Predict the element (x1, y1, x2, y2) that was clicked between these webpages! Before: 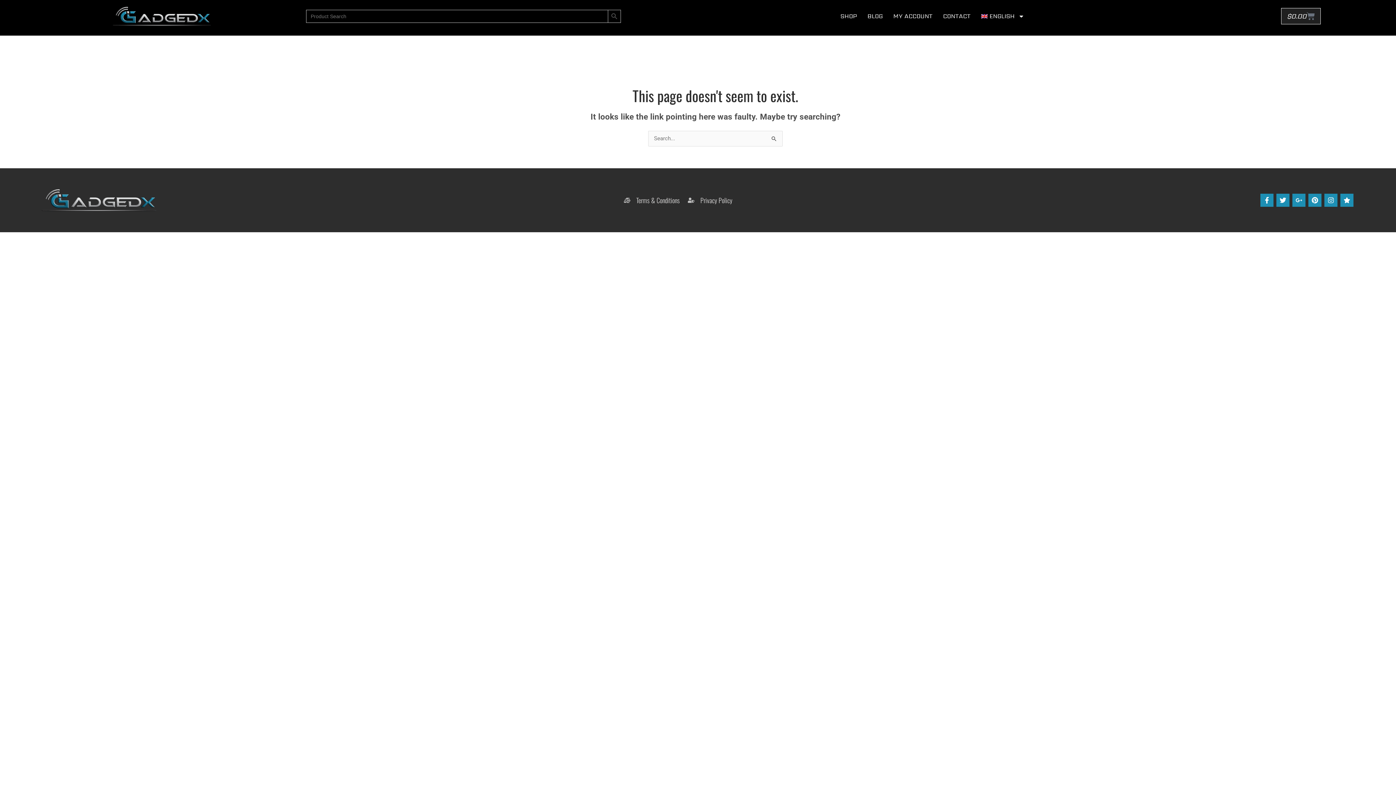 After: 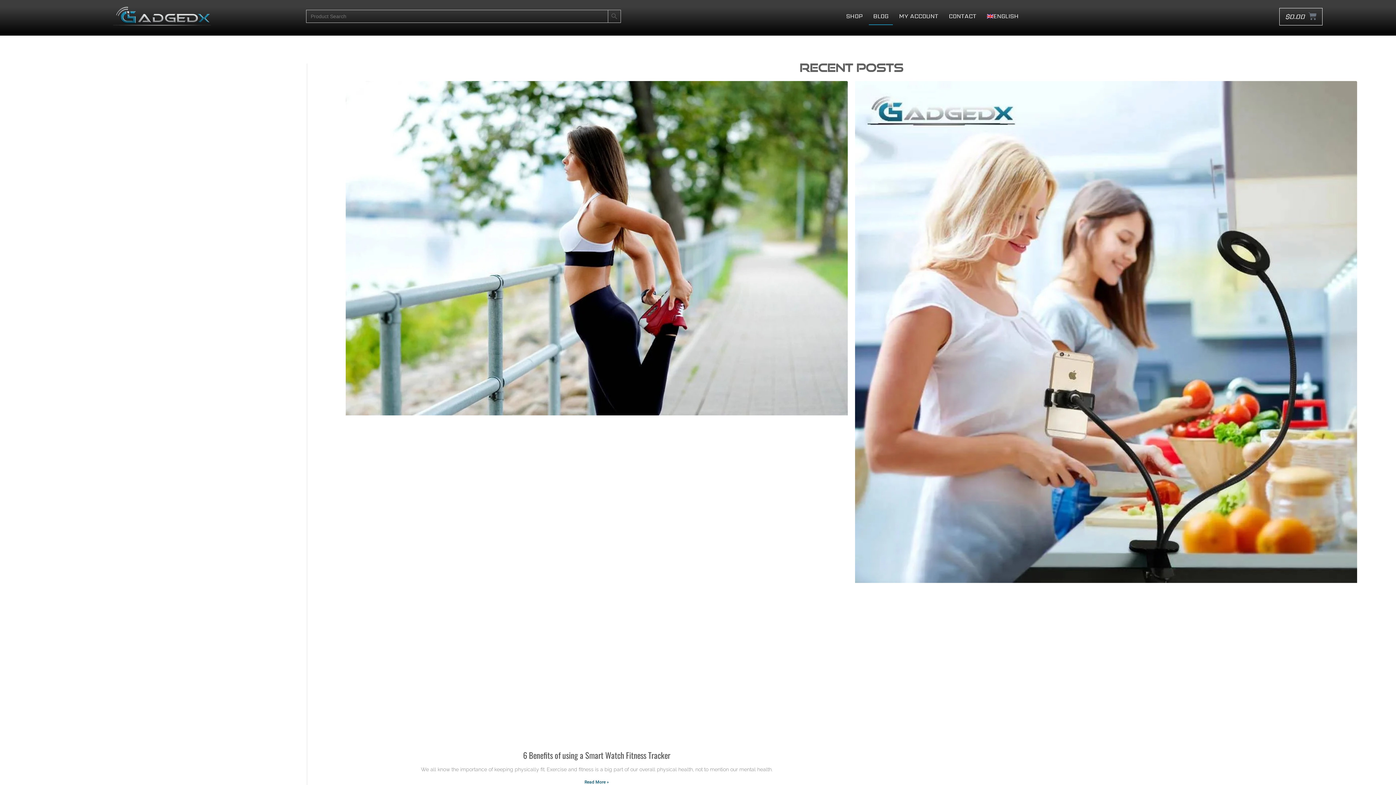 Action: bbox: (863, 7, 887, 25) label: BLOG